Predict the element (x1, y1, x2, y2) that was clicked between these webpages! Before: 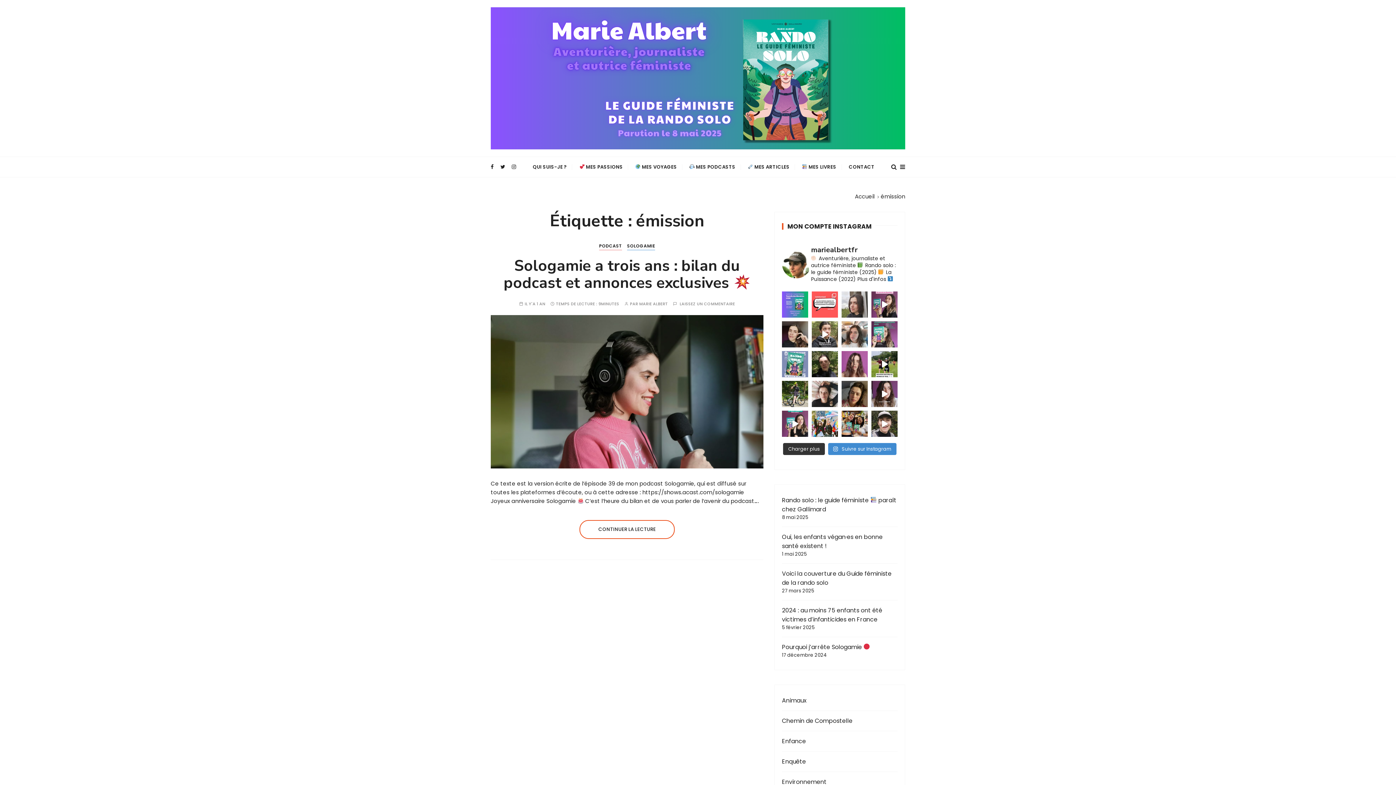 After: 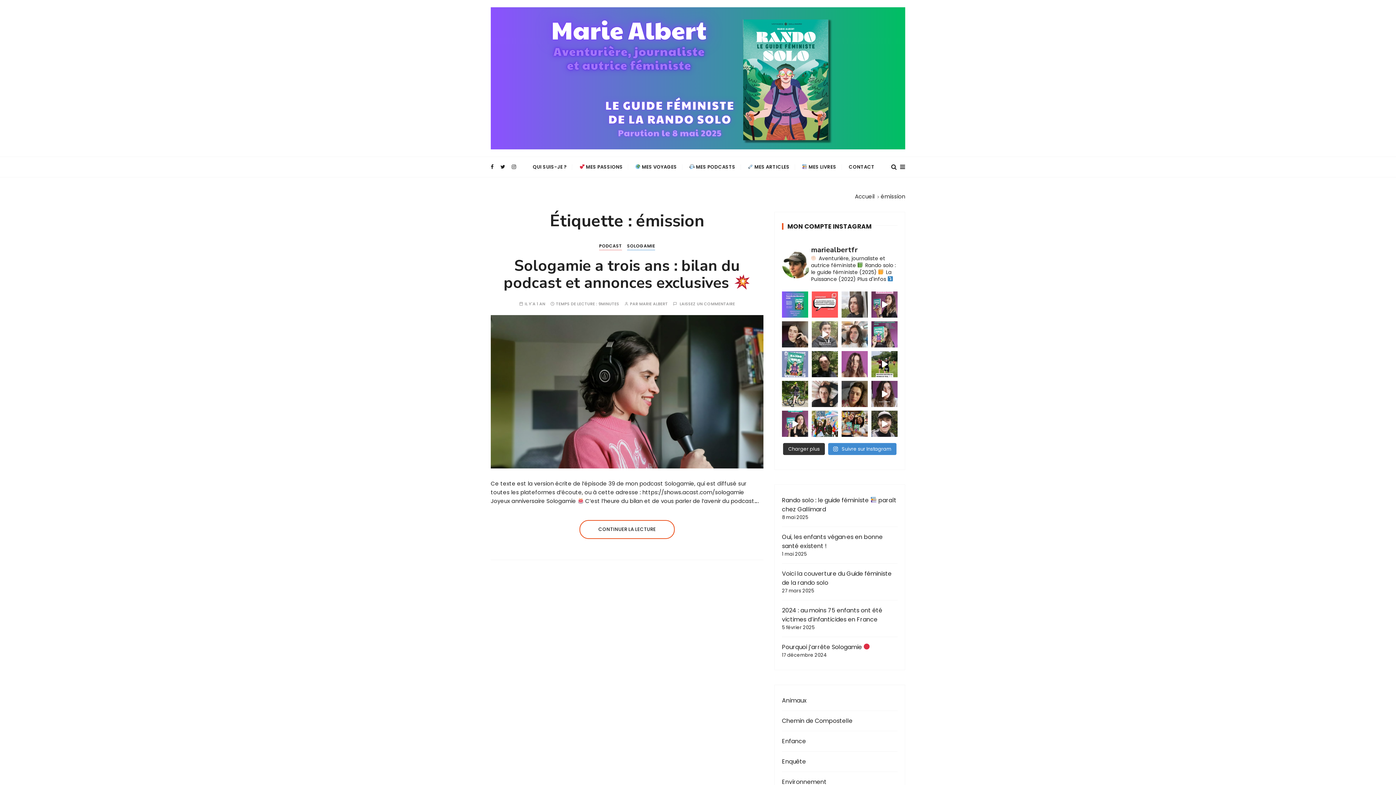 Action: label: Le Guide féministe de la rando solo est disponibl bbox: (812, 321, 838, 347)